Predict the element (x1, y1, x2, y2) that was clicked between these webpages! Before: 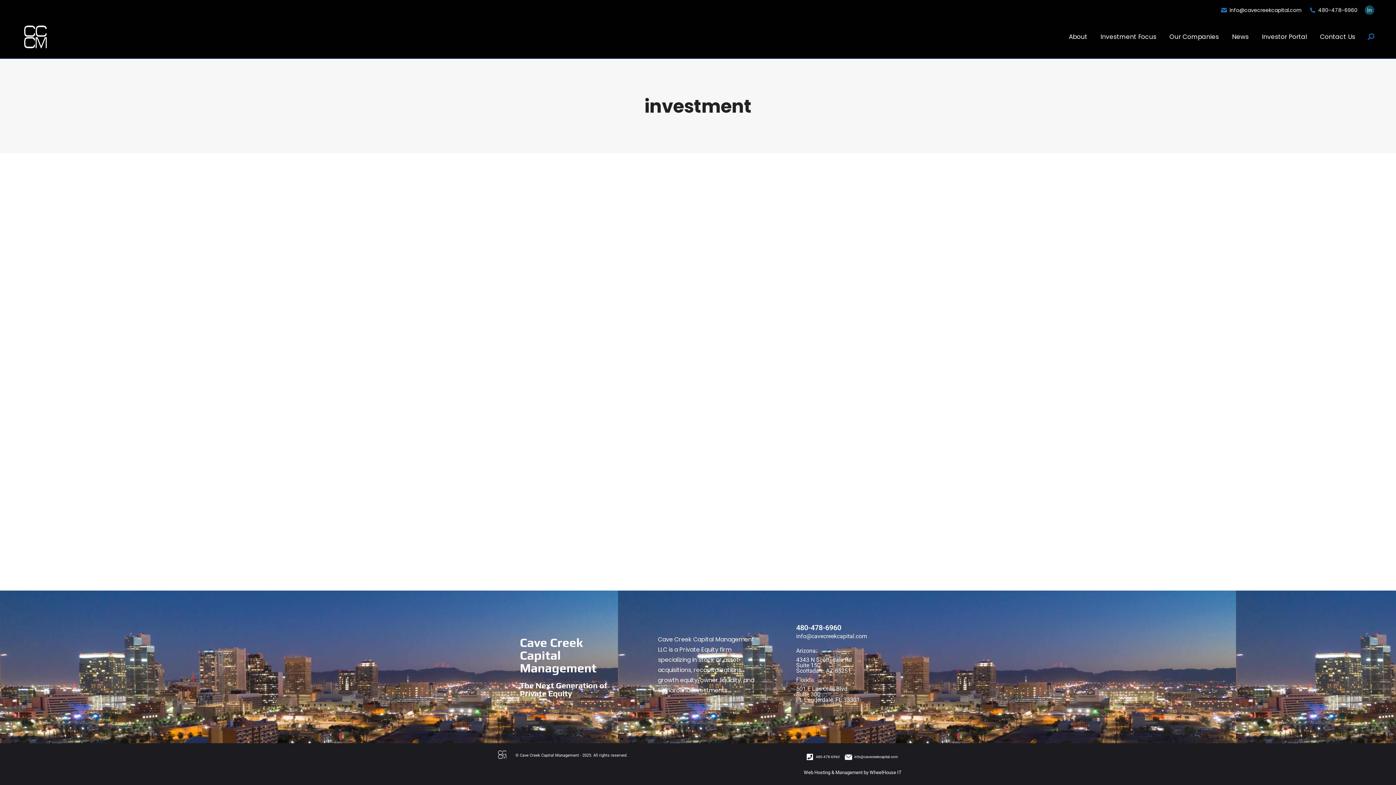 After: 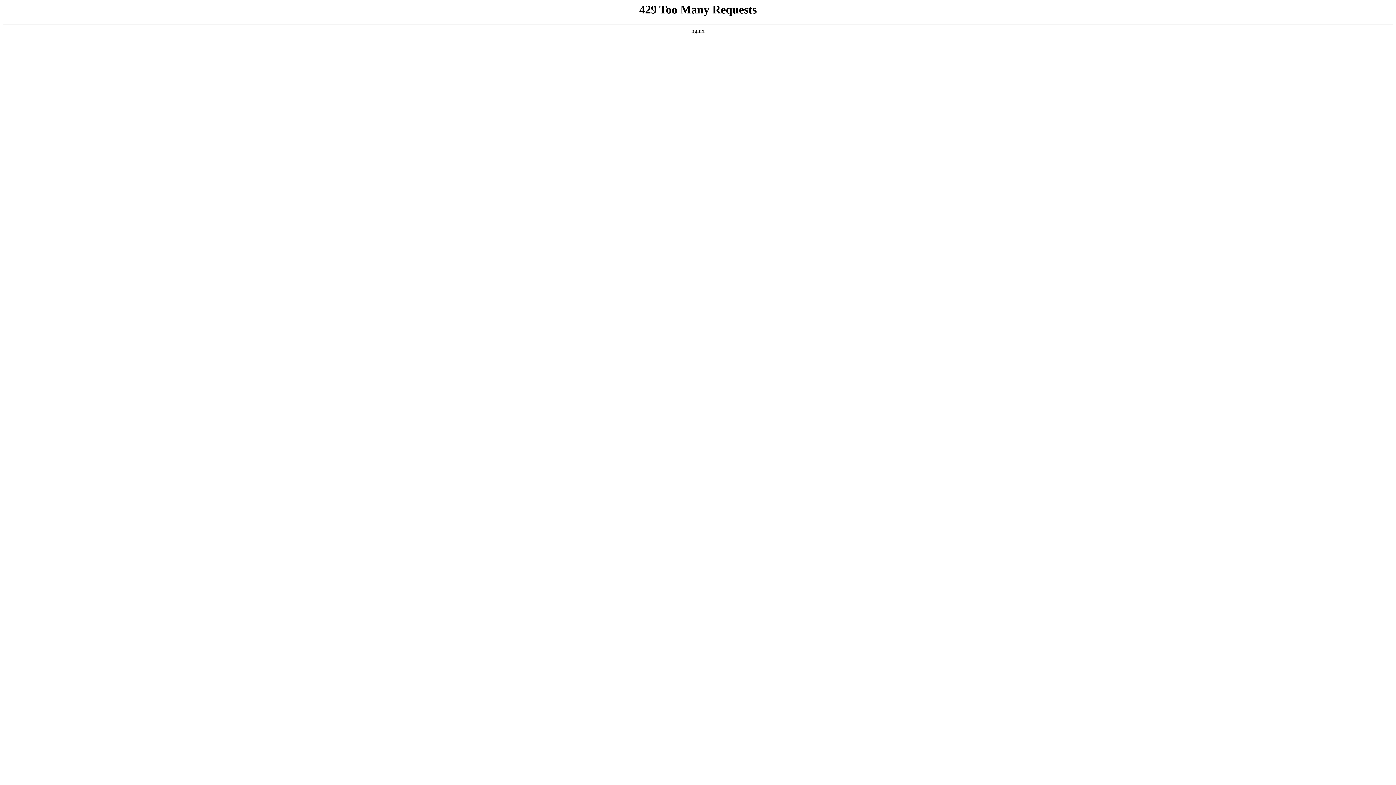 Action: bbox: (492, 511, 508, 517) label: Articles